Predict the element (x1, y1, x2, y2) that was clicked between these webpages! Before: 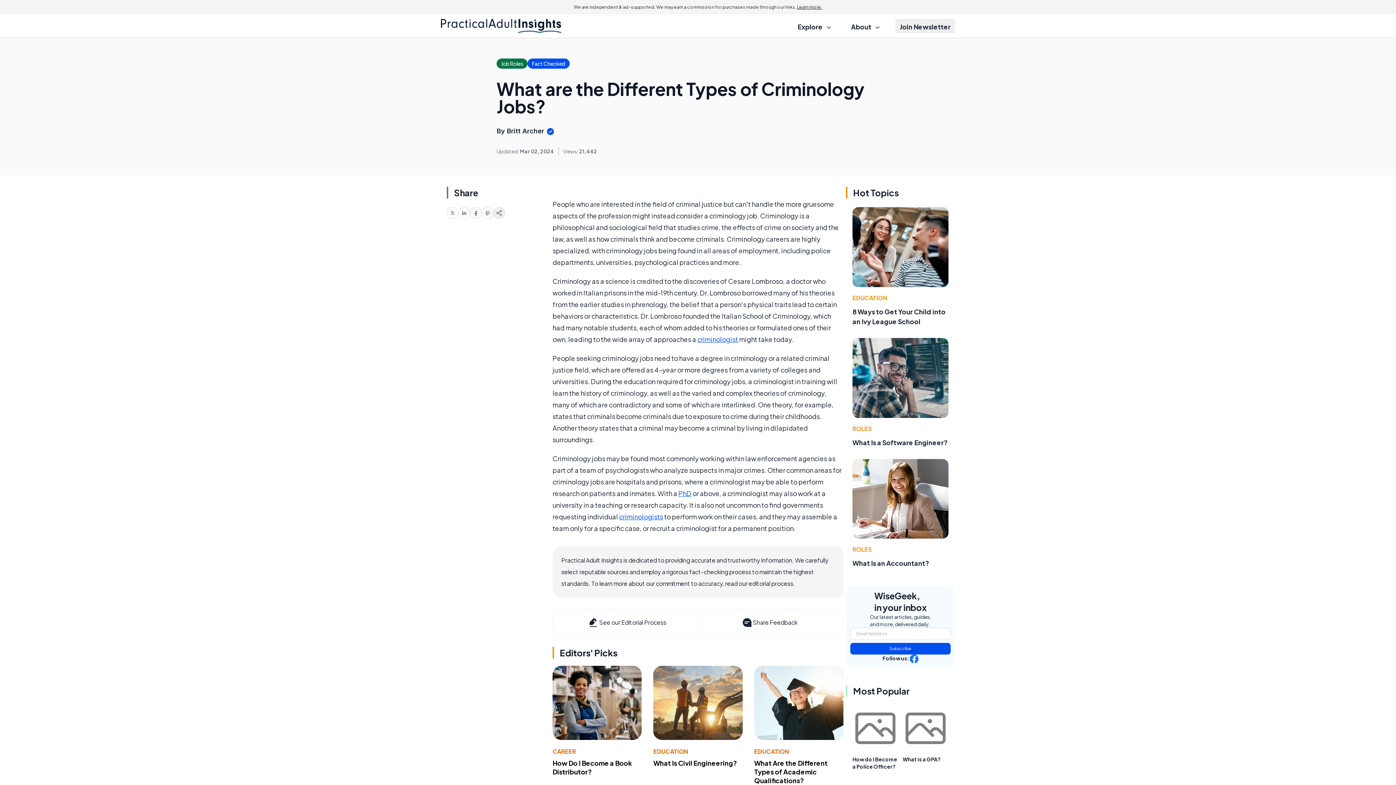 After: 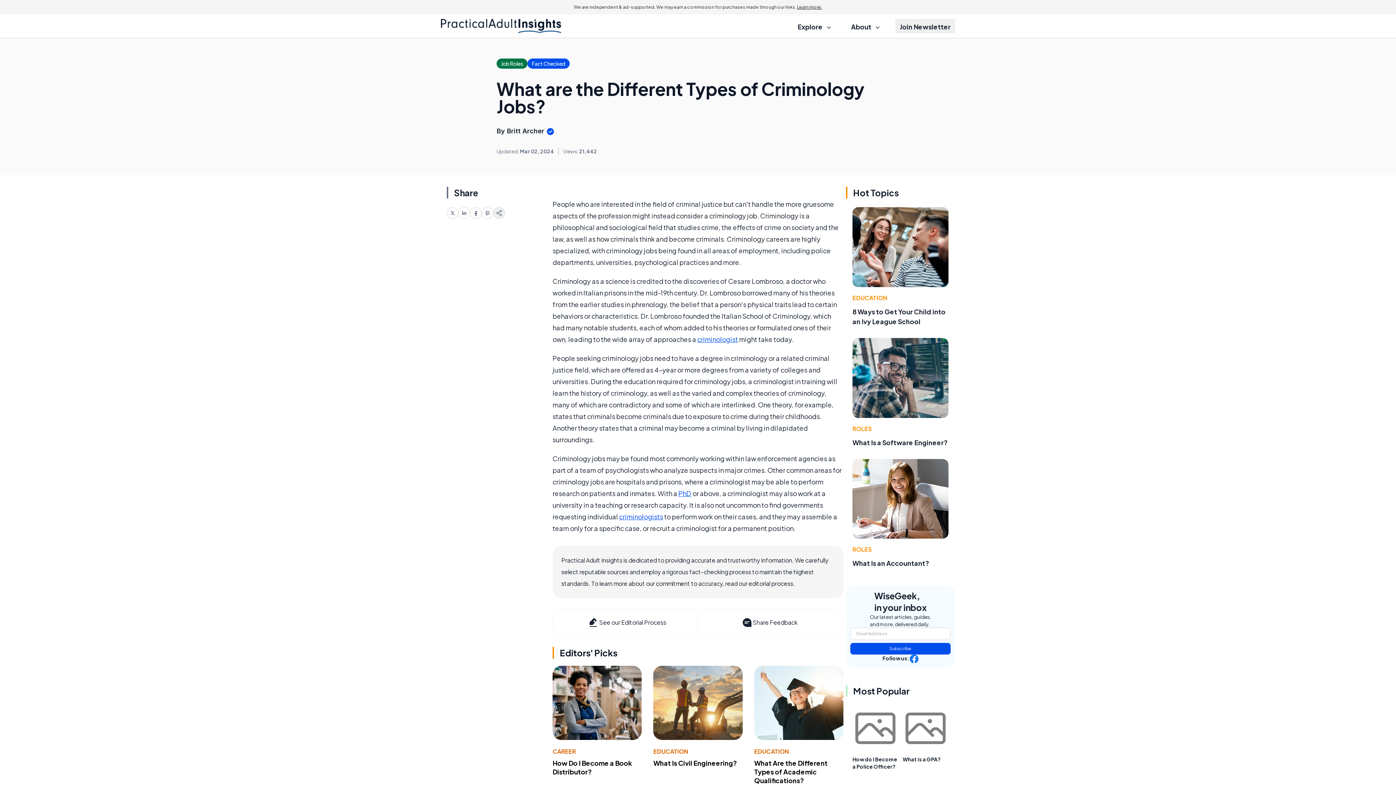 Action: bbox: (458, 207, 470, 218)